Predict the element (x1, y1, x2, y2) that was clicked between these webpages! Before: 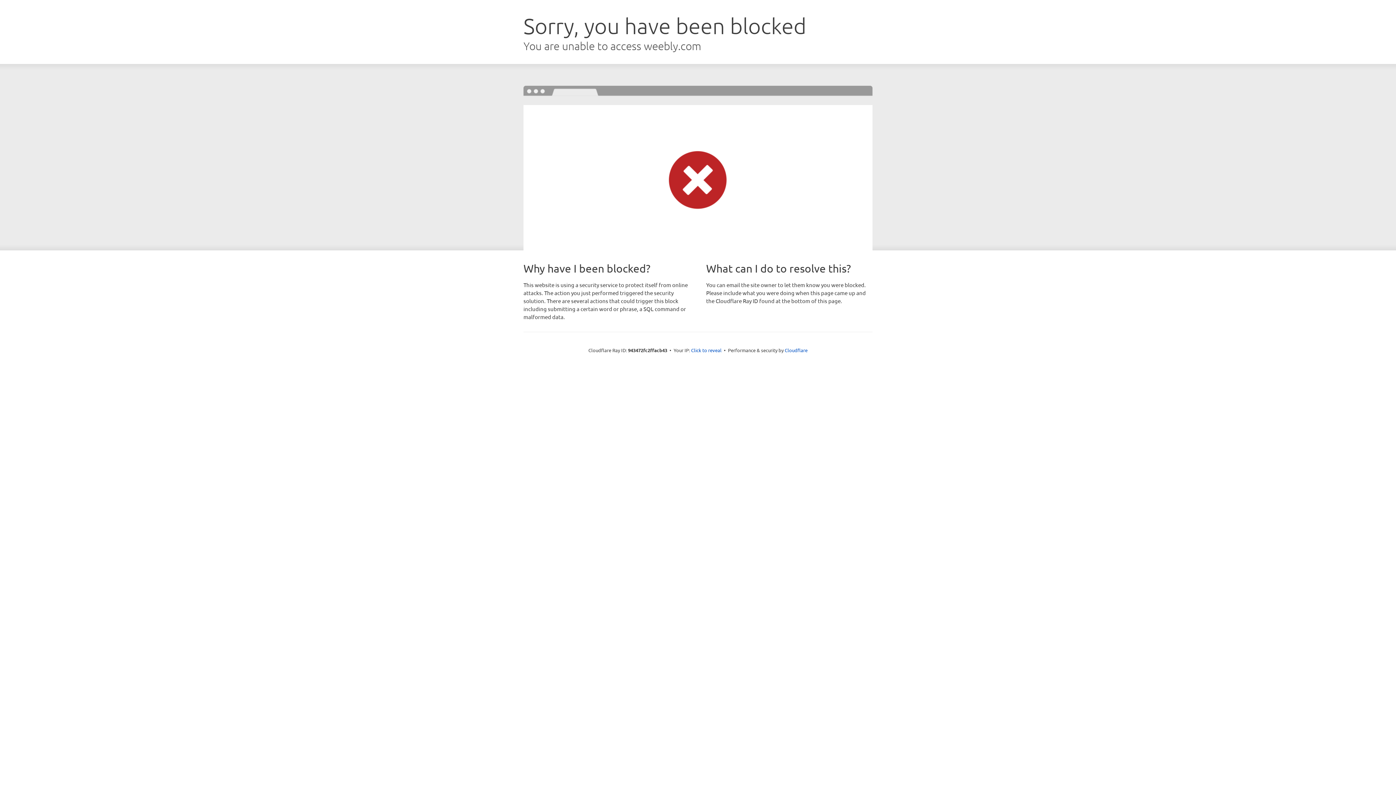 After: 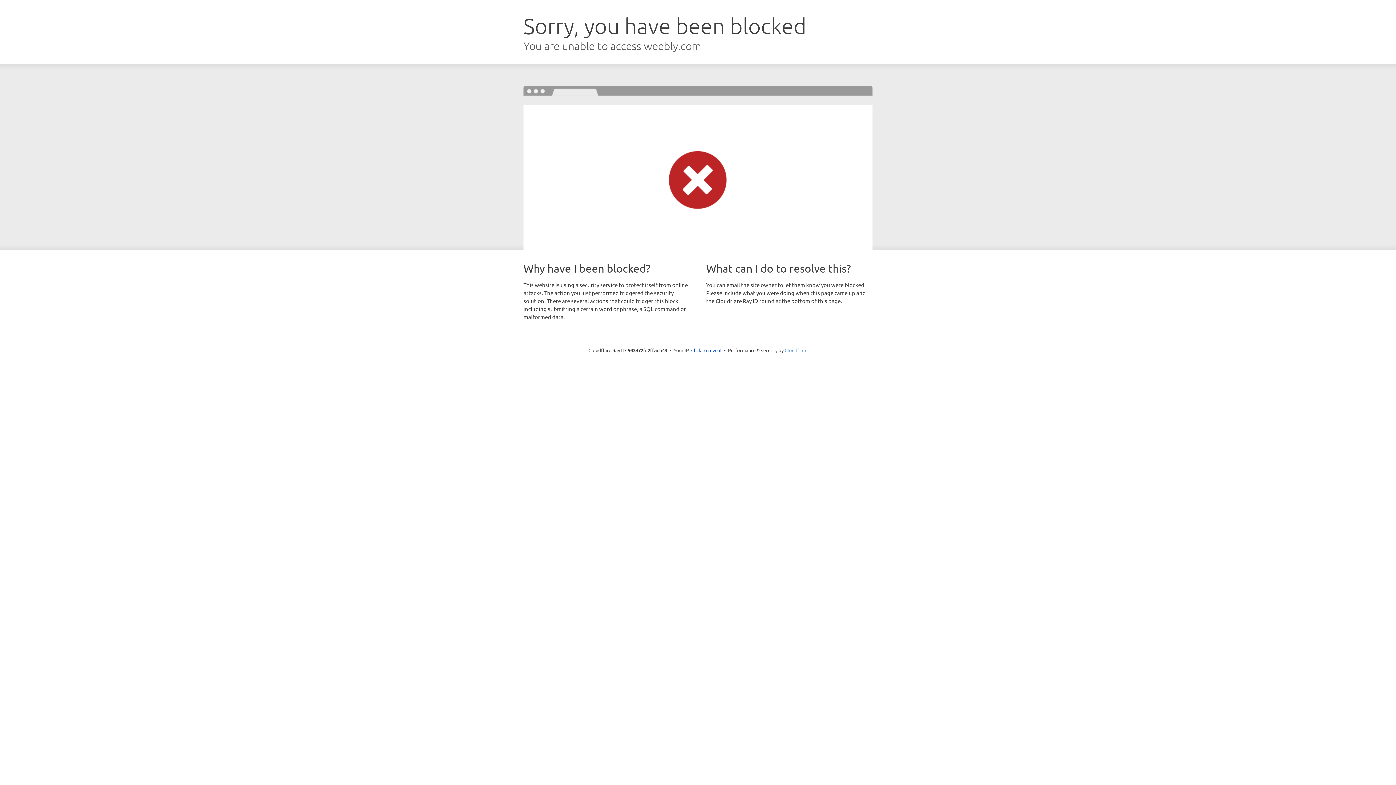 Action: bbox: (784, 347, 807, 353) label: Cloudflare